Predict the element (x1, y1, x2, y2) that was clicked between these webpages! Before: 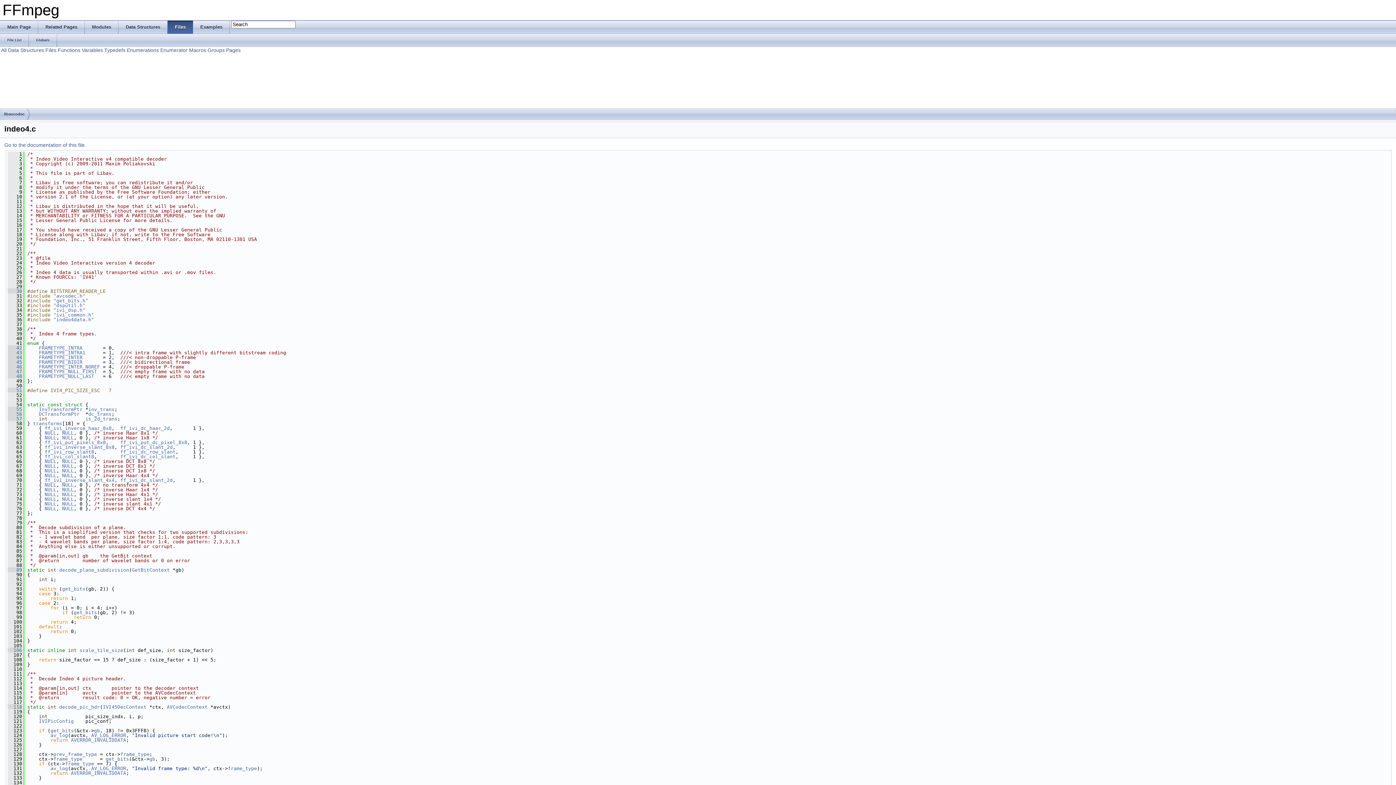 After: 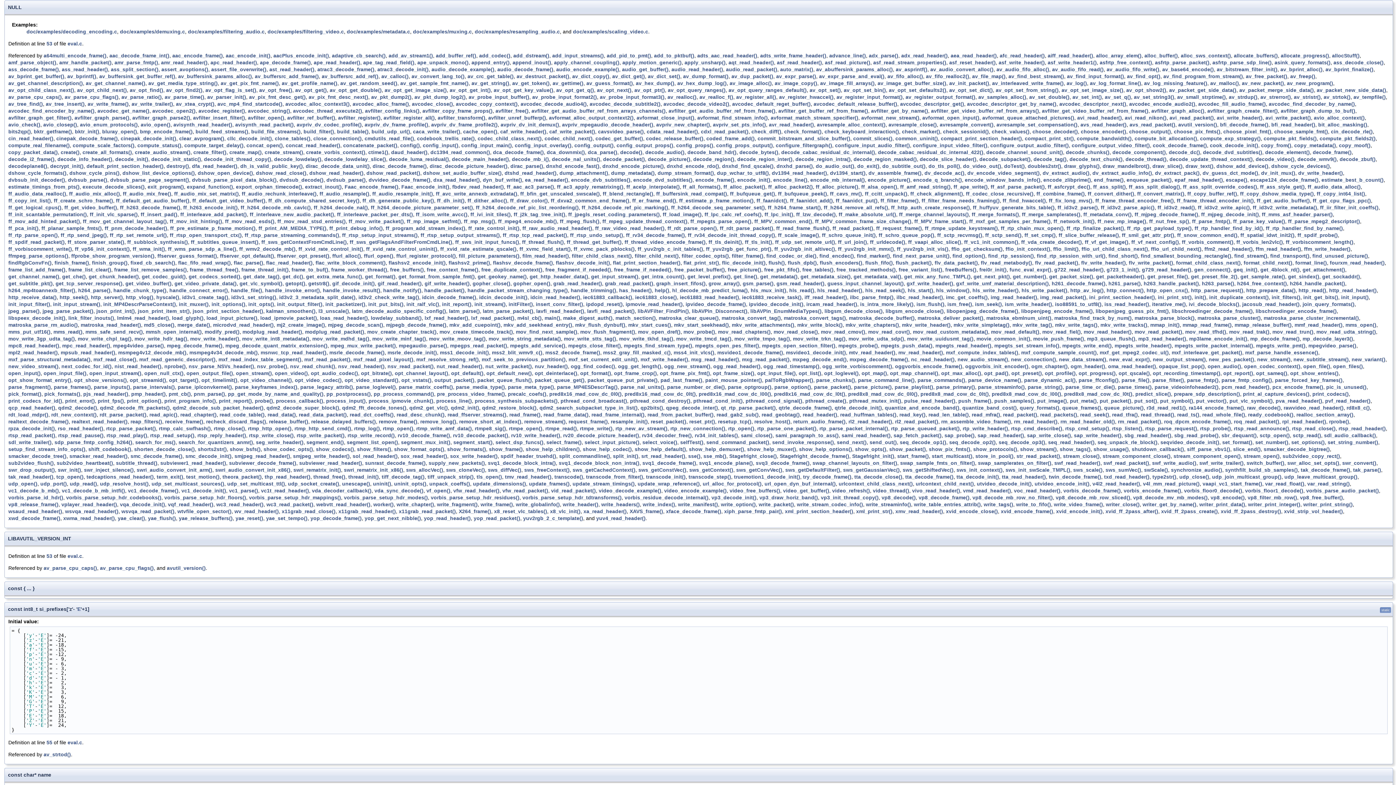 Action: bbox: (62, 430, 73, 436) label: NULL